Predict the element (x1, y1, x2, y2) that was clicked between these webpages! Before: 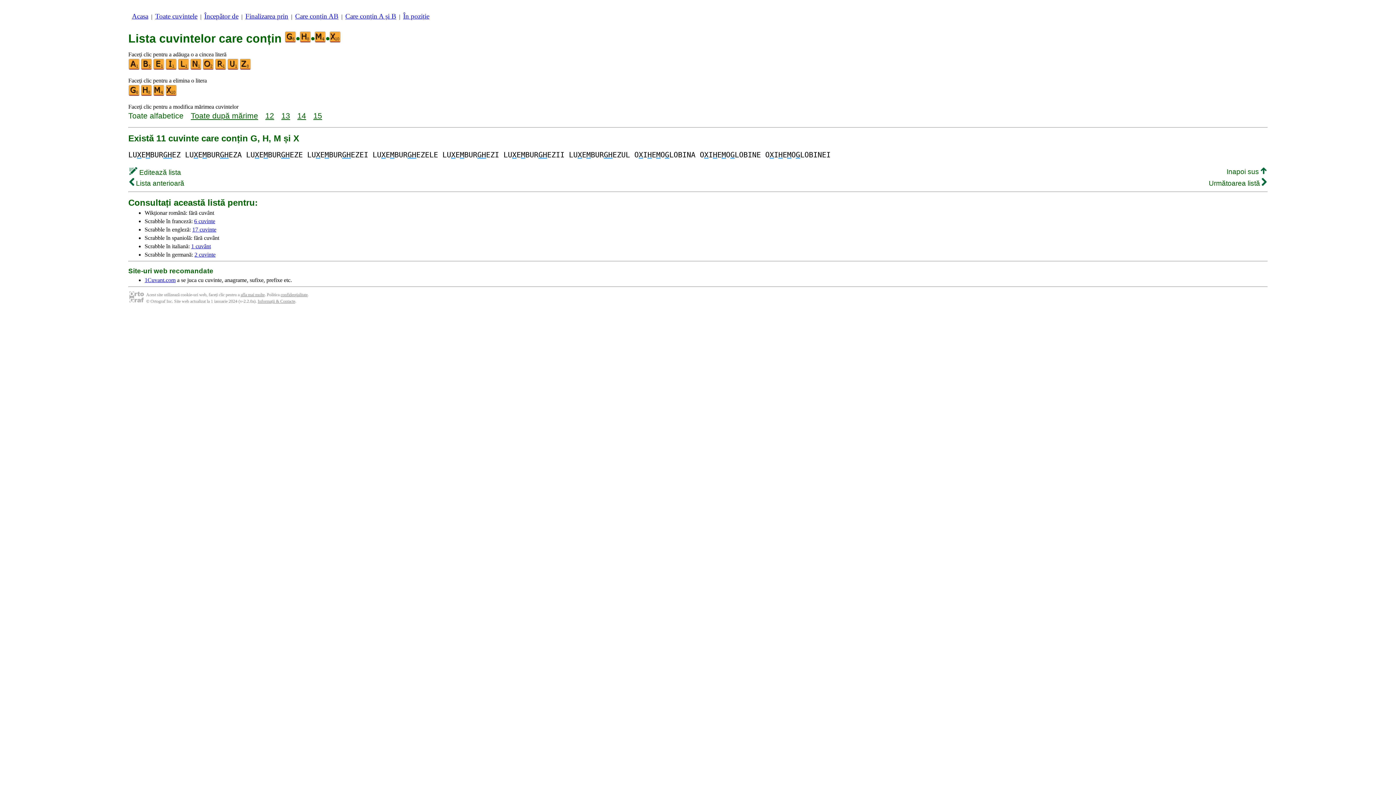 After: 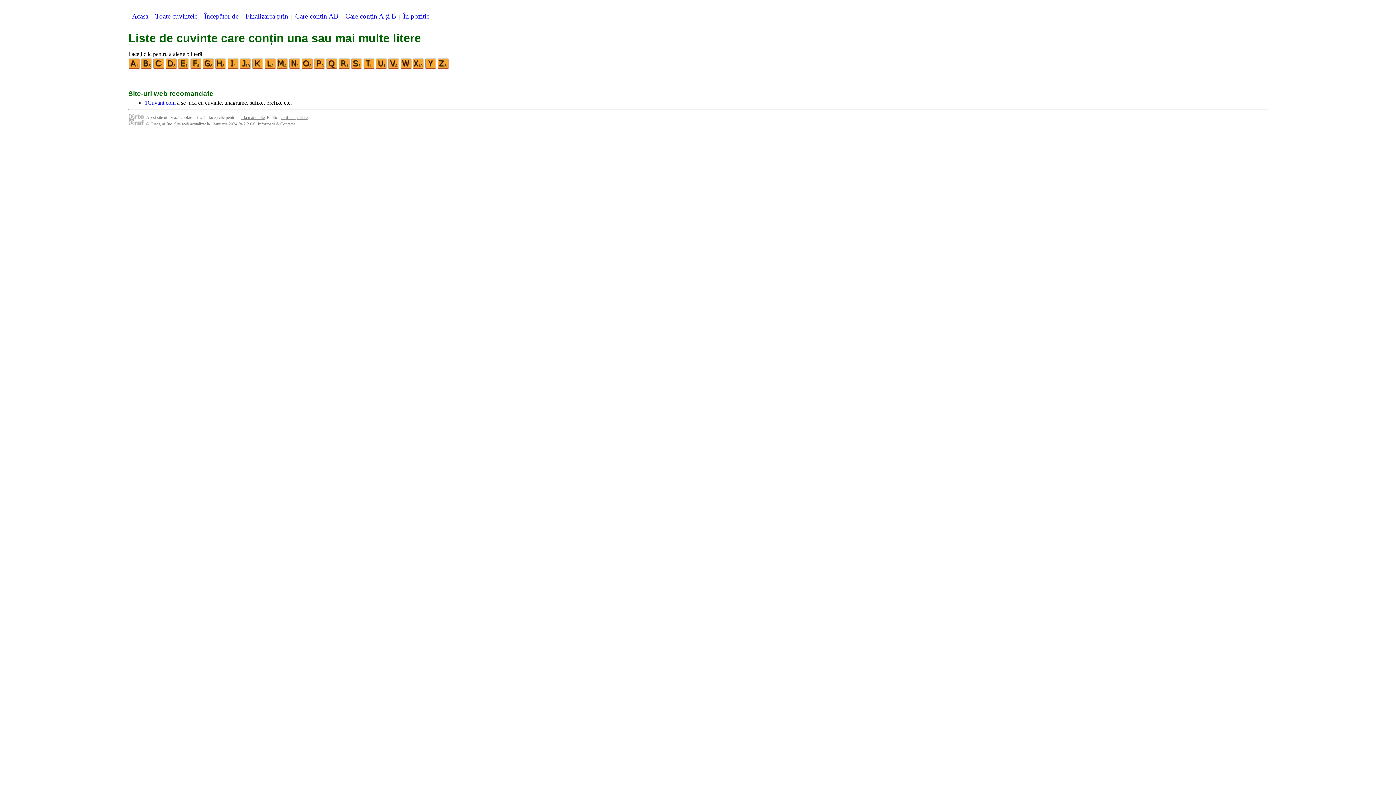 Action: label: Care conțin A și B bbox: (345, 12, 396, 20)